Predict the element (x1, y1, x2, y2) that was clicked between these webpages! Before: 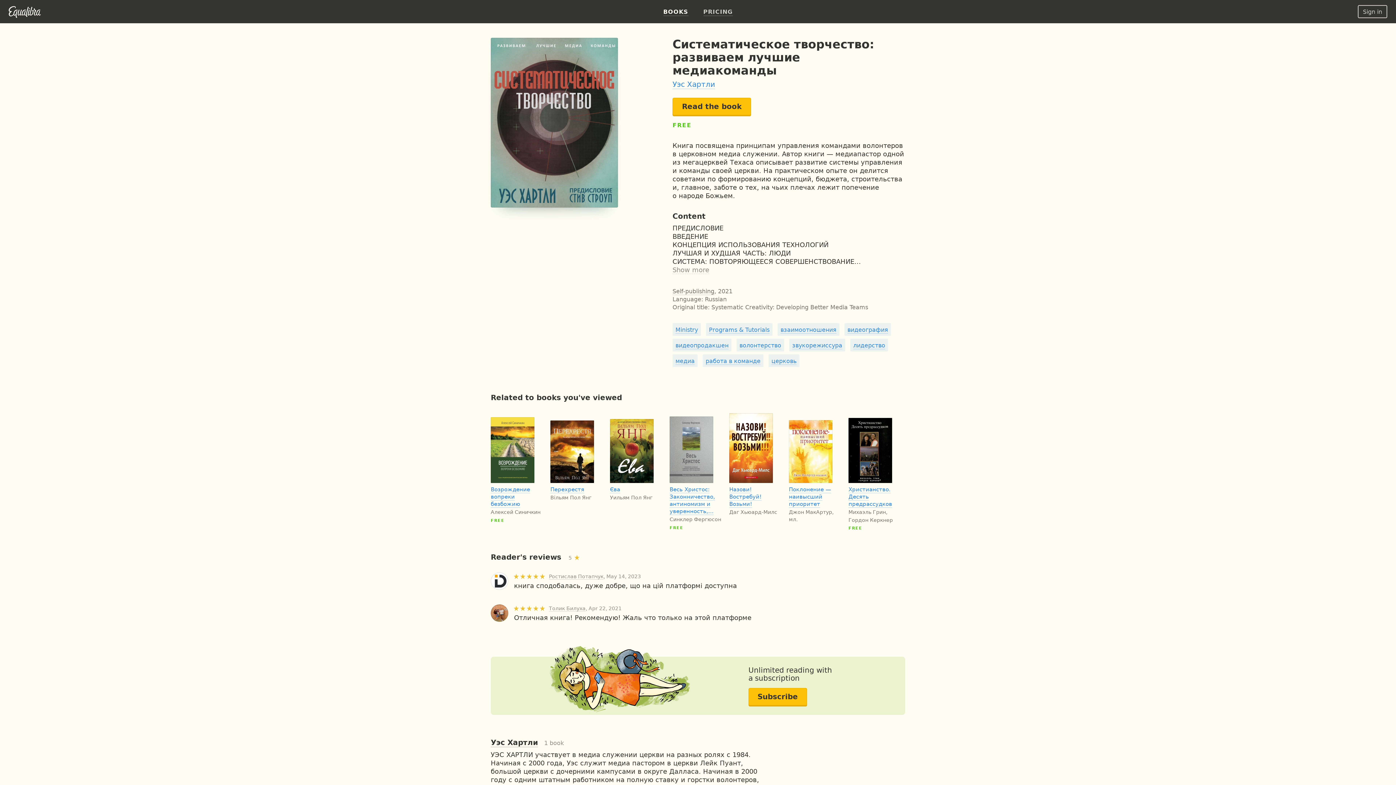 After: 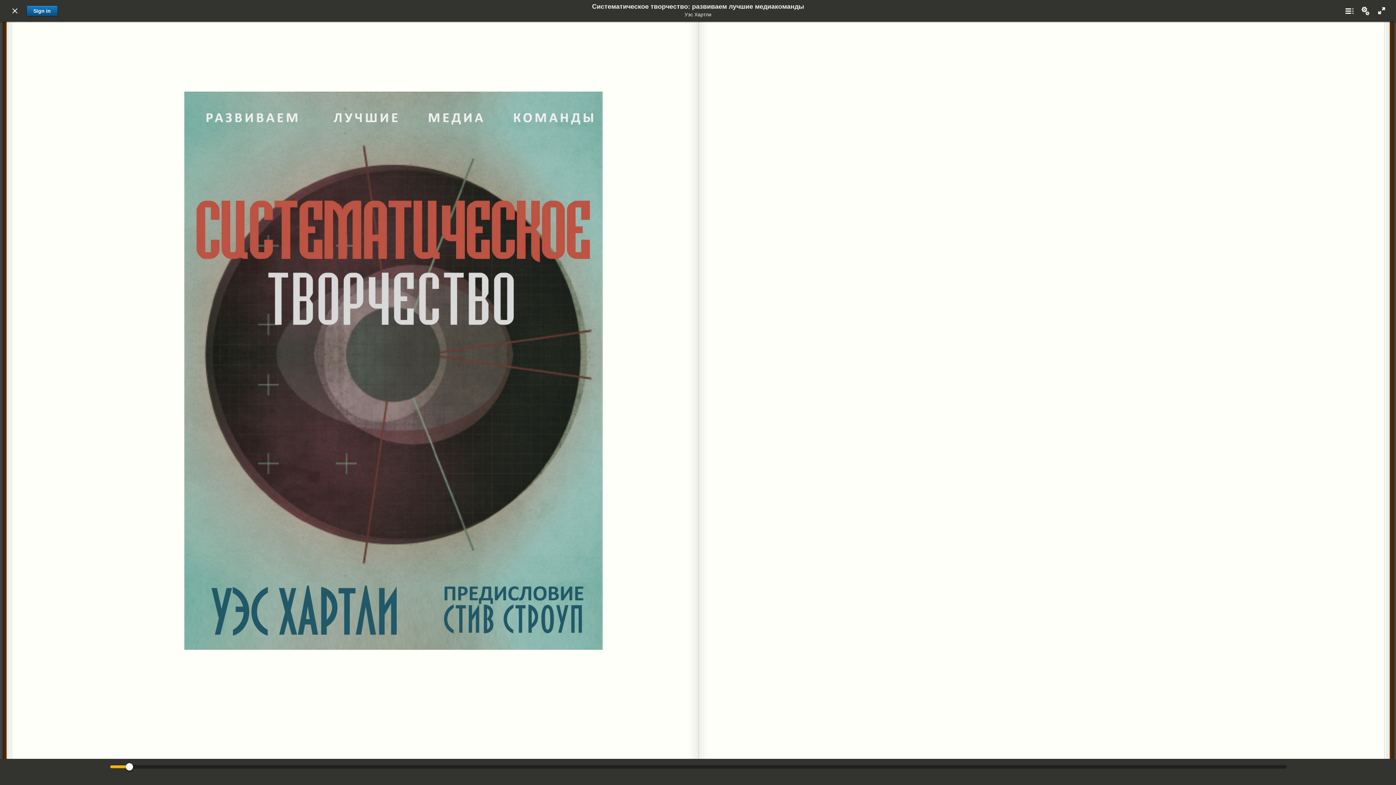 Action: label: Read the book bbox: (672, 97, 751, 115)